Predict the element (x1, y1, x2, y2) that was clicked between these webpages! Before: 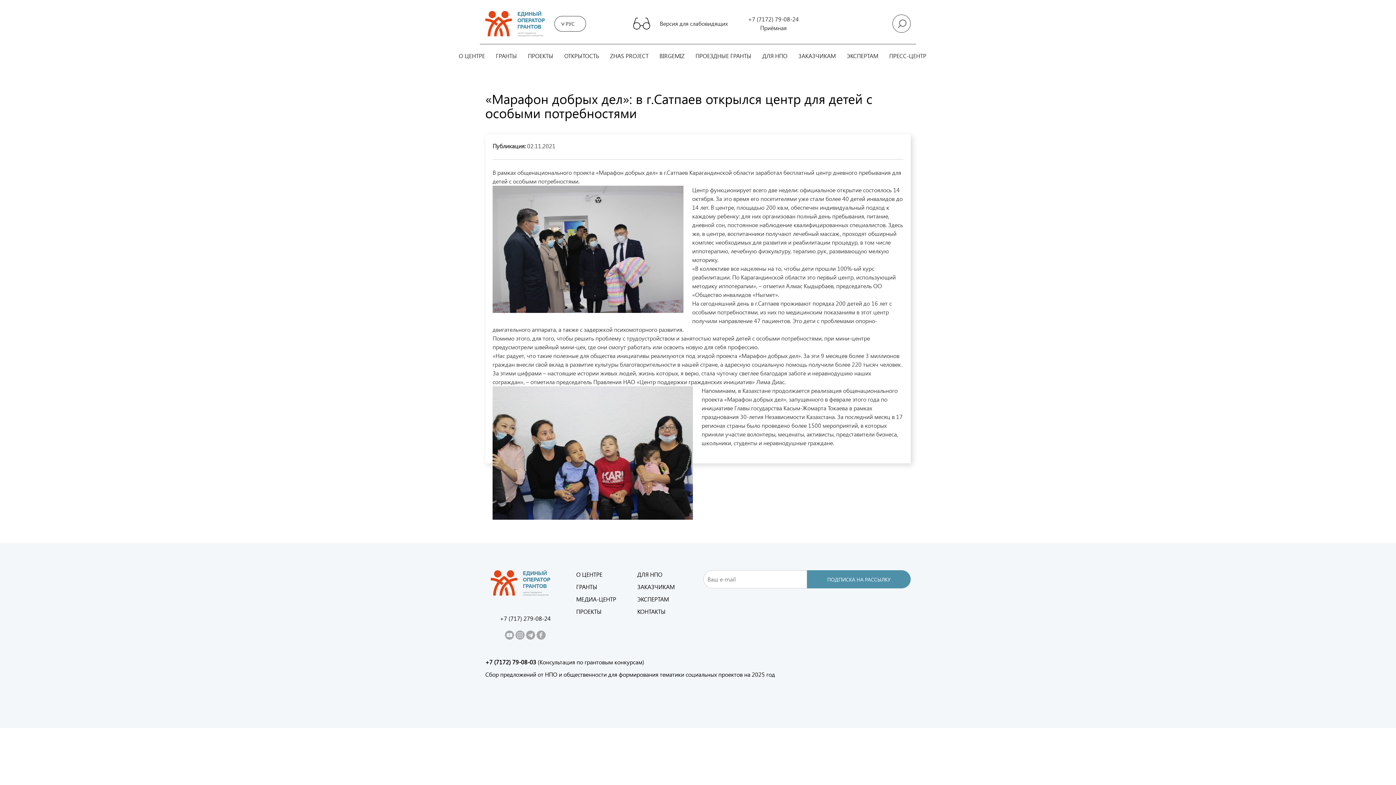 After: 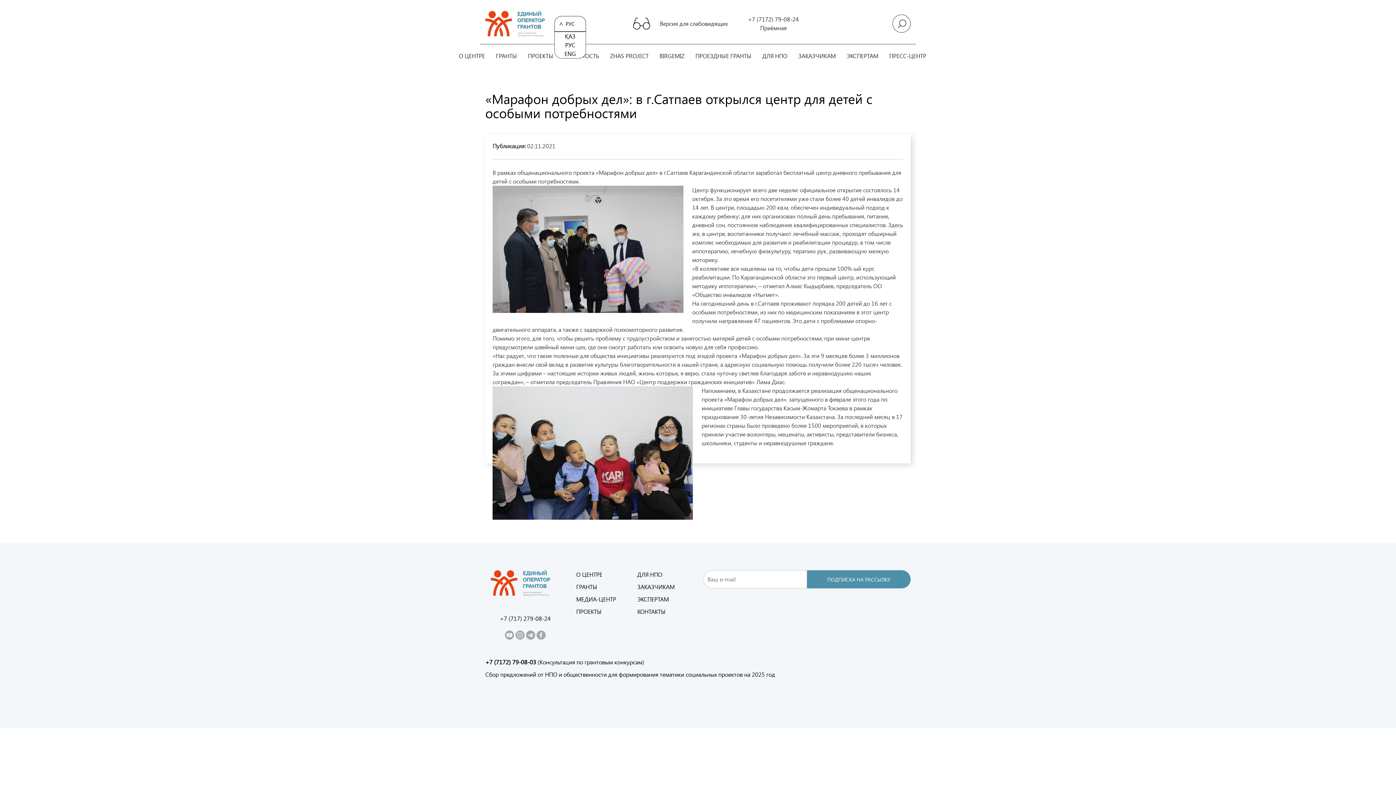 Action: label: РУС bbox: (554, 15, 586, 31)